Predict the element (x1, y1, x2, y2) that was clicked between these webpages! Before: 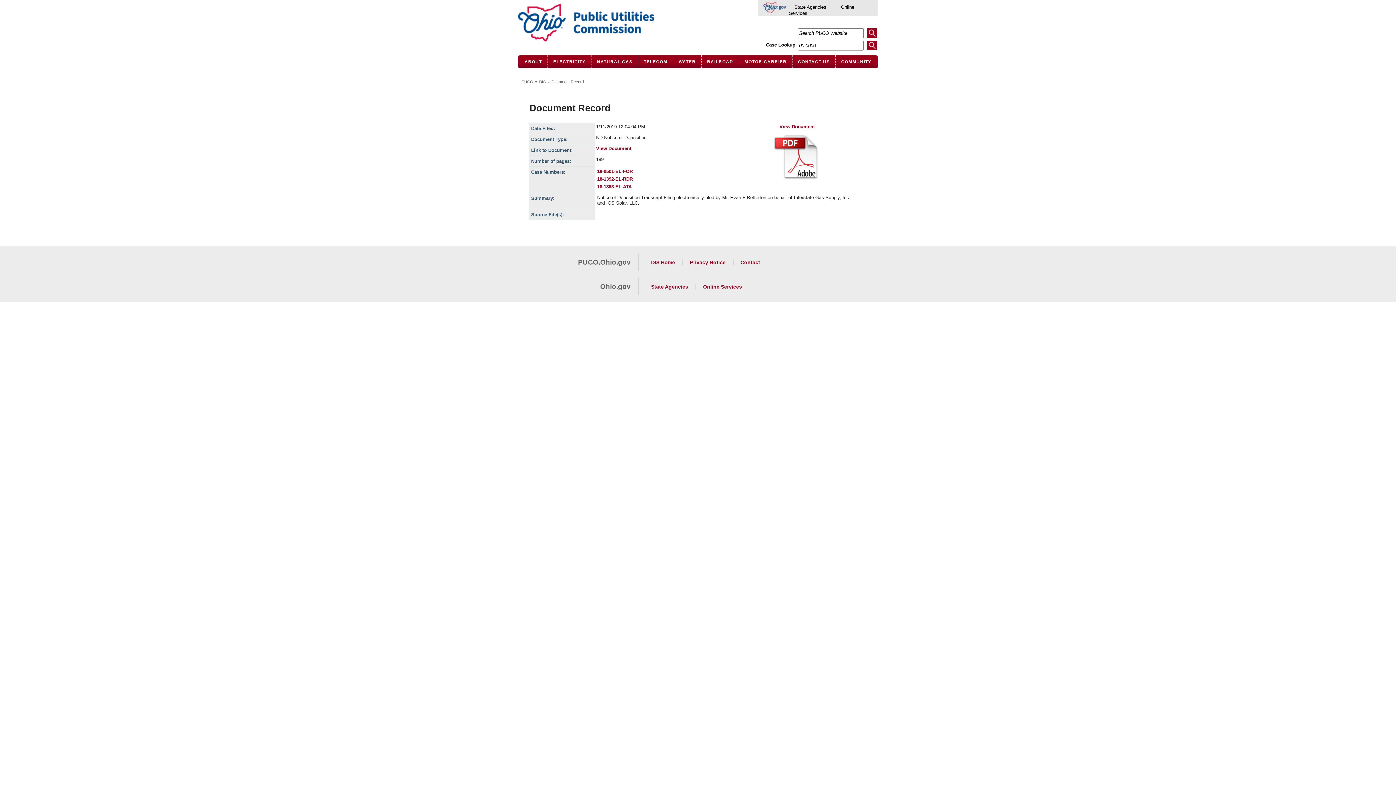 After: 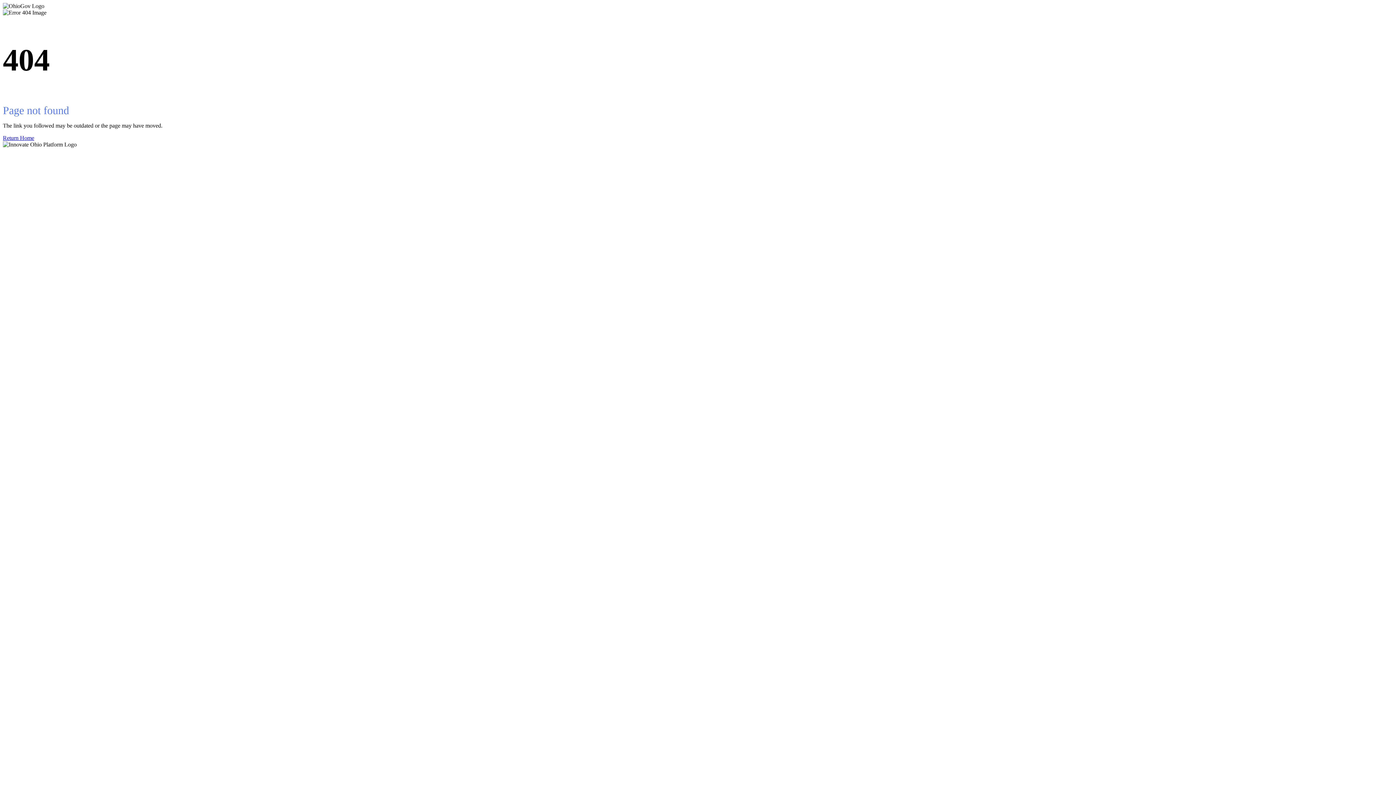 Action: label: Ohio.Gov bbox: (763, 1, 789, 17)